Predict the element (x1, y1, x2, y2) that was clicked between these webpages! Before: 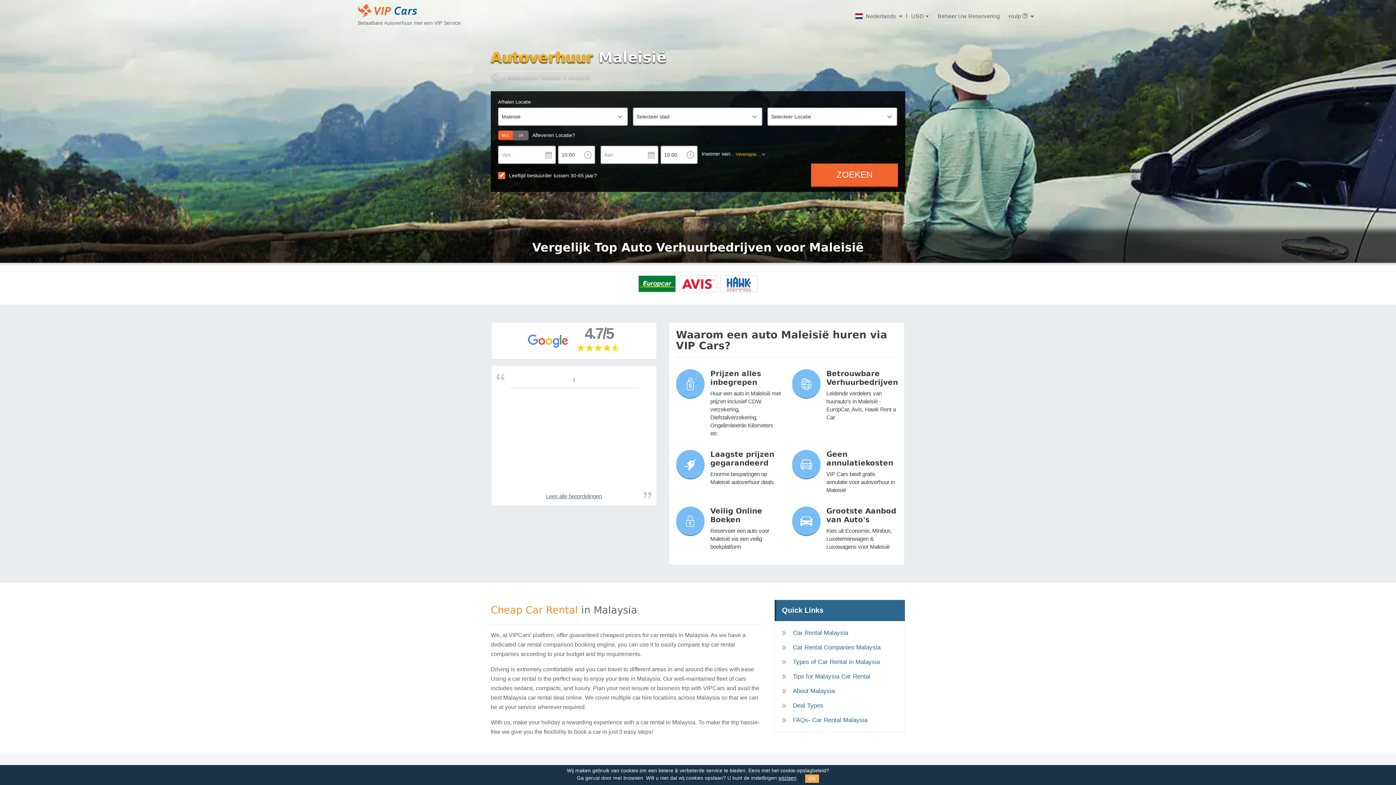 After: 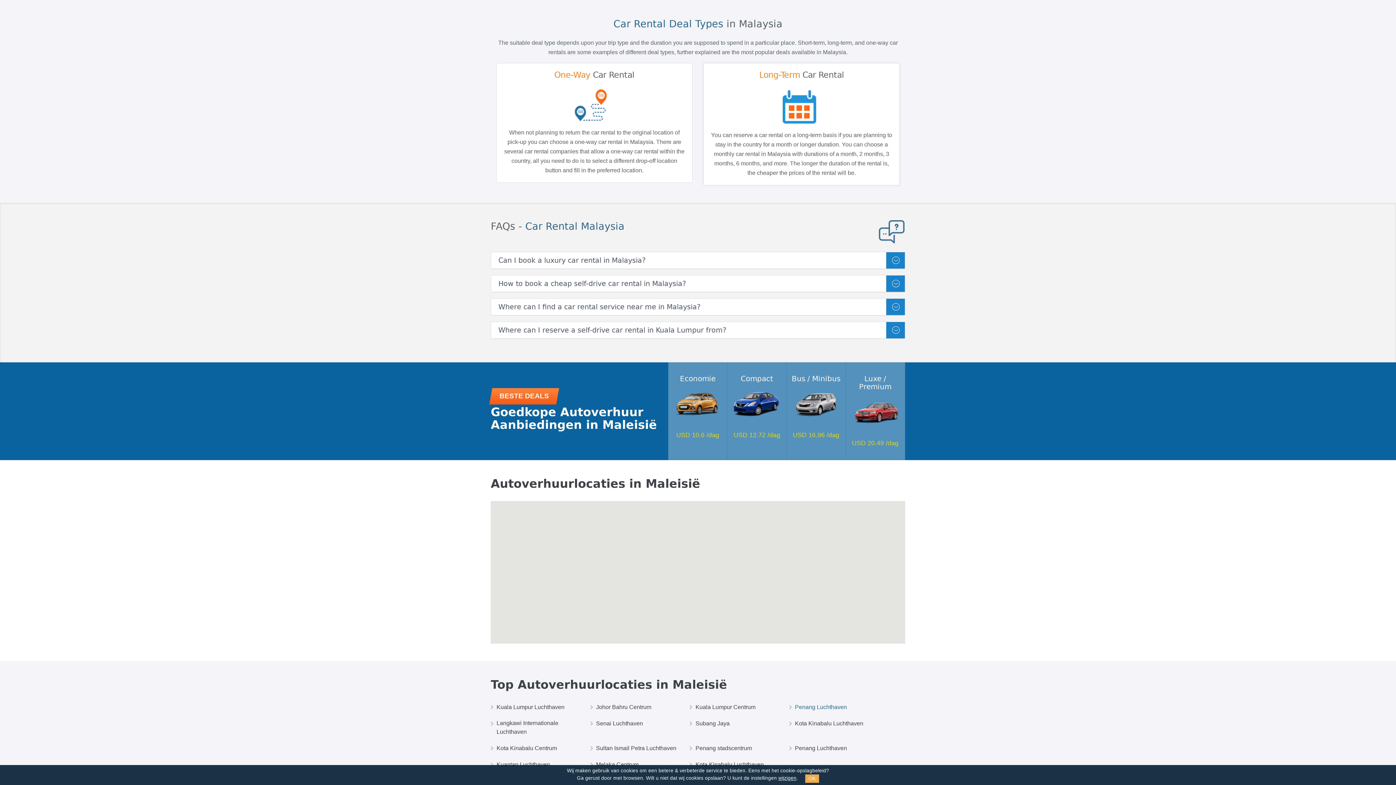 Action: bbox: (782, 701, 897, 710) label: Deal Types